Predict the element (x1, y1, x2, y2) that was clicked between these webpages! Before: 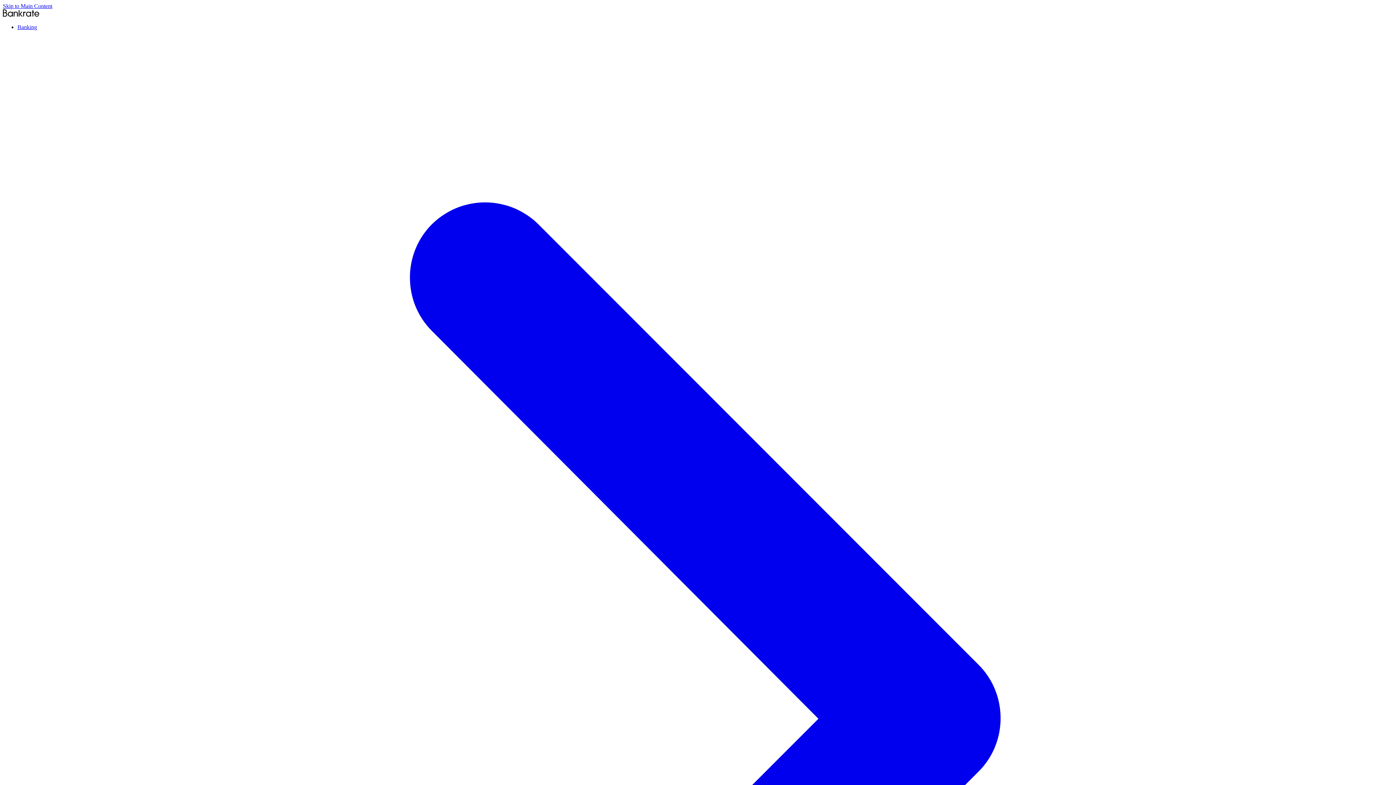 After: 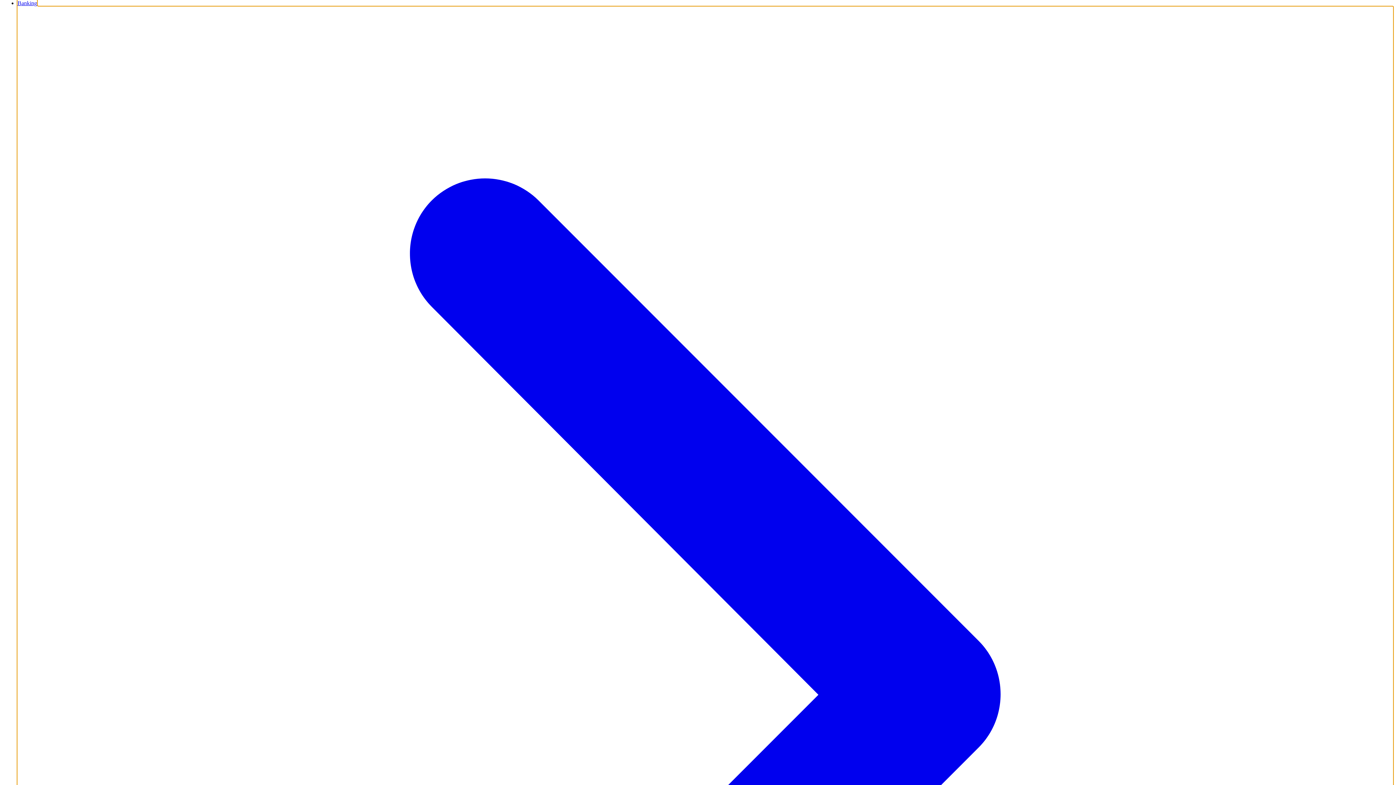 Action: bbox: (17, 24, 1393, 1407) label: Banking 